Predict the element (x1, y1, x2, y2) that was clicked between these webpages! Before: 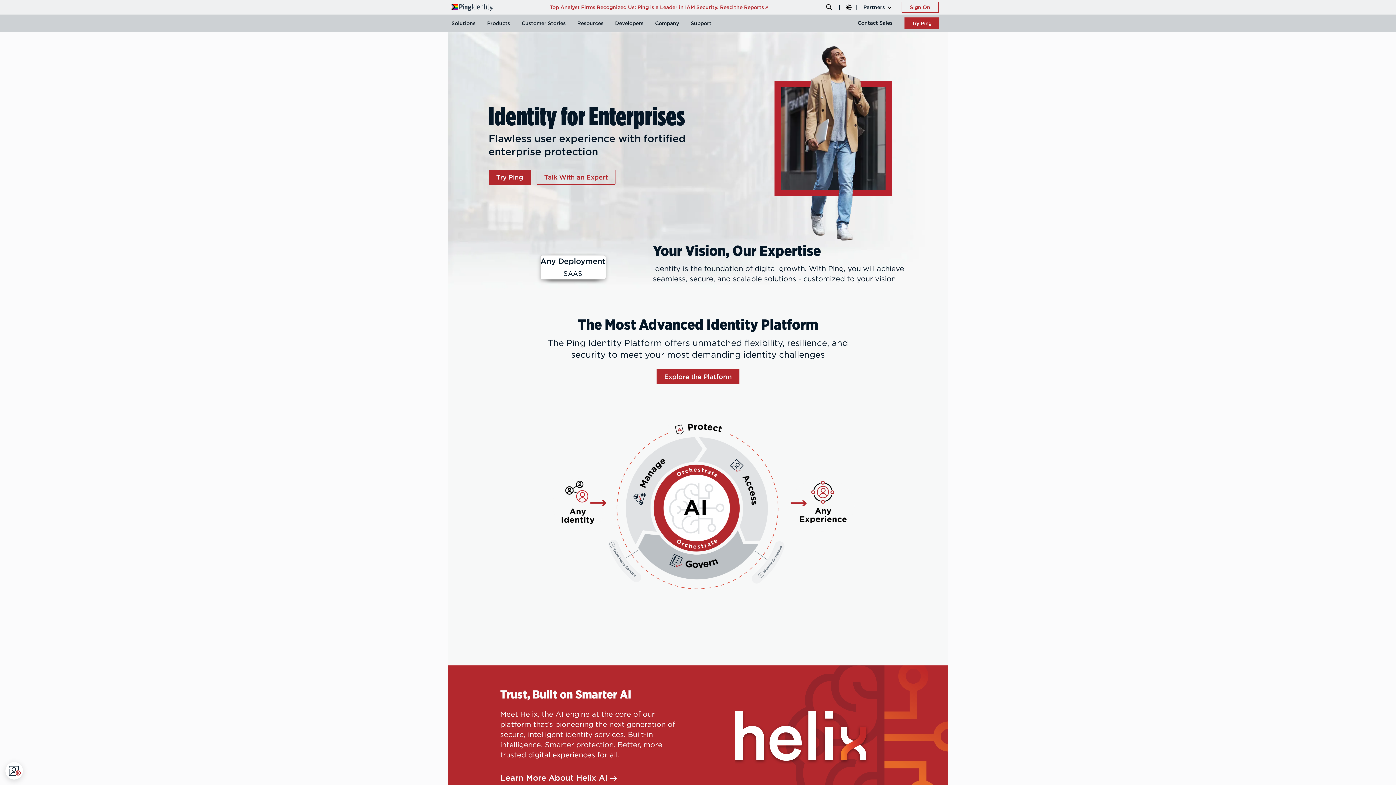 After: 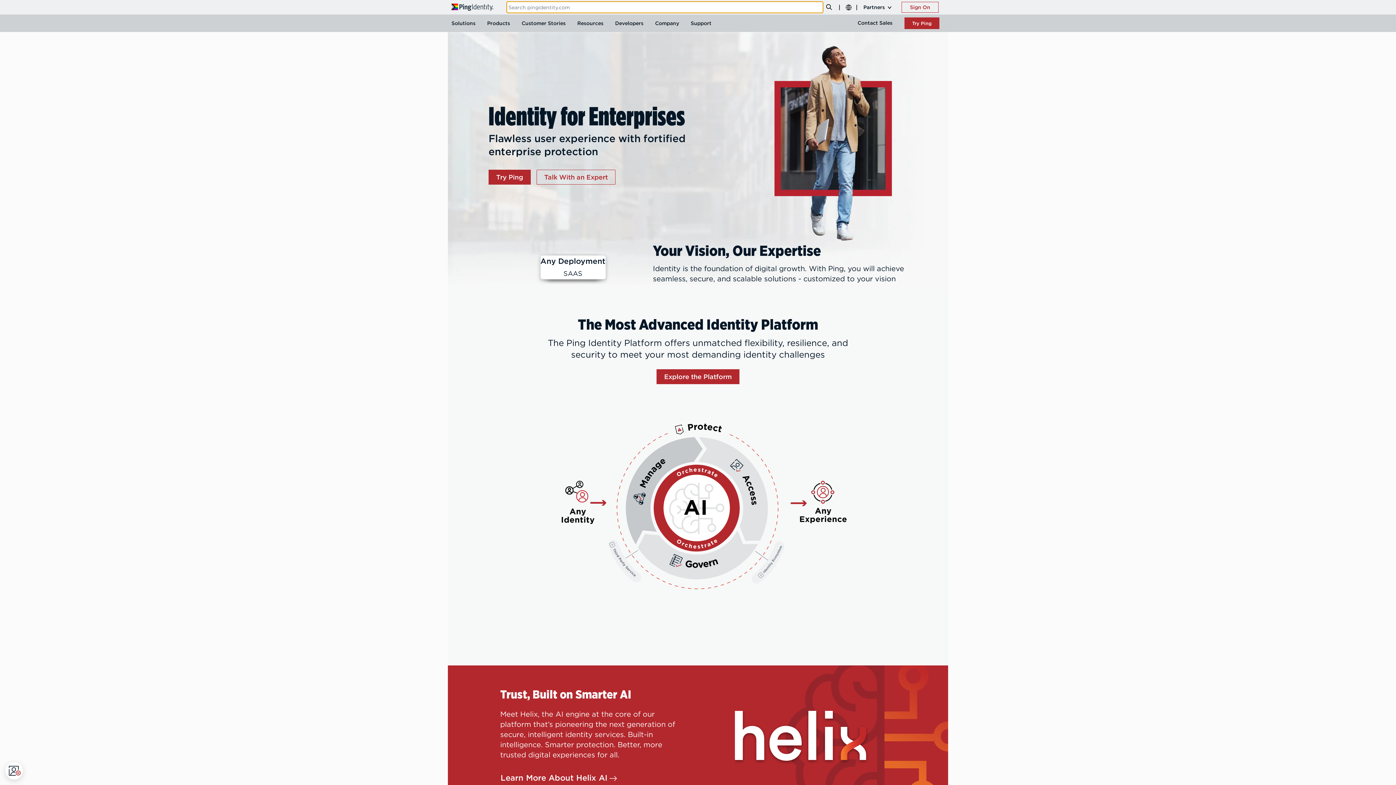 Action: label: Toggle search field bbox: (819, 4, 838, 12)